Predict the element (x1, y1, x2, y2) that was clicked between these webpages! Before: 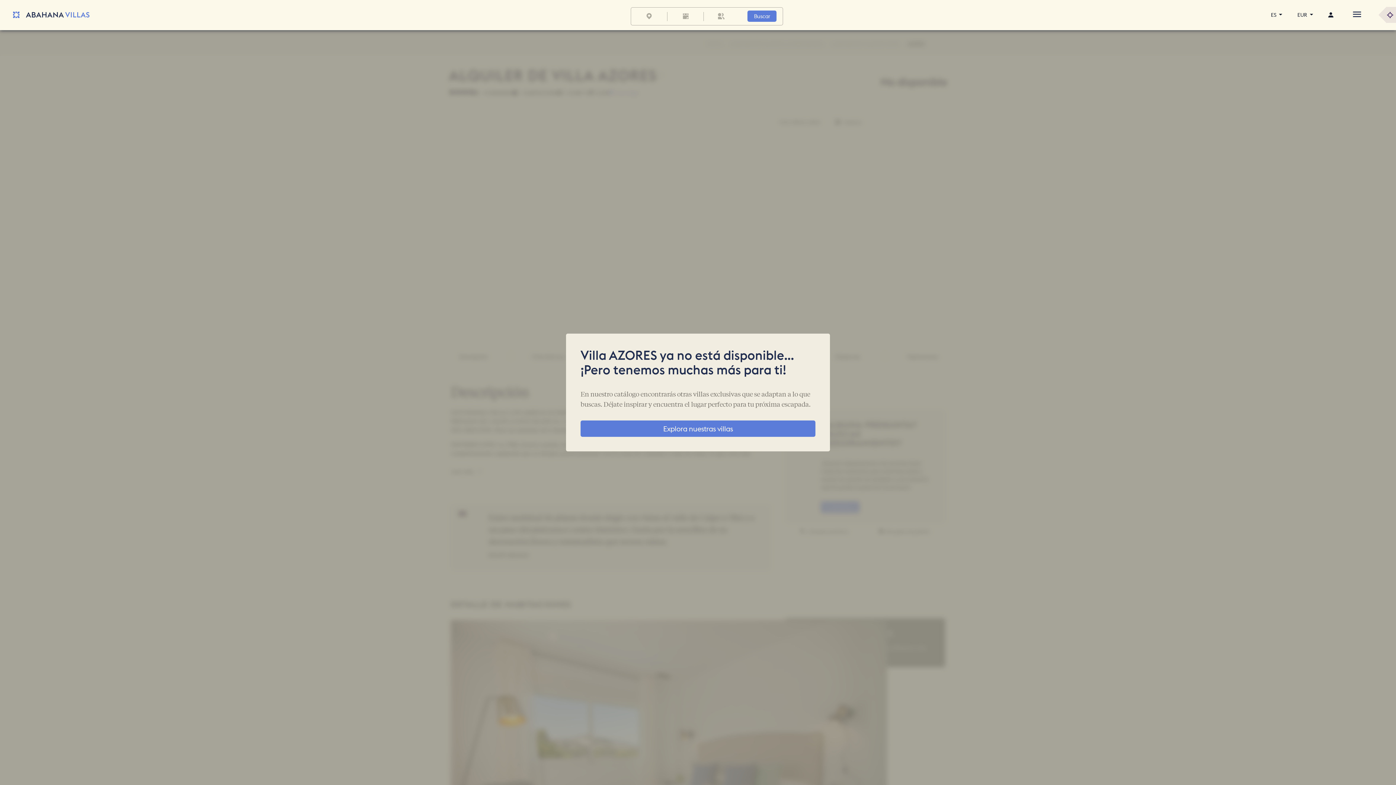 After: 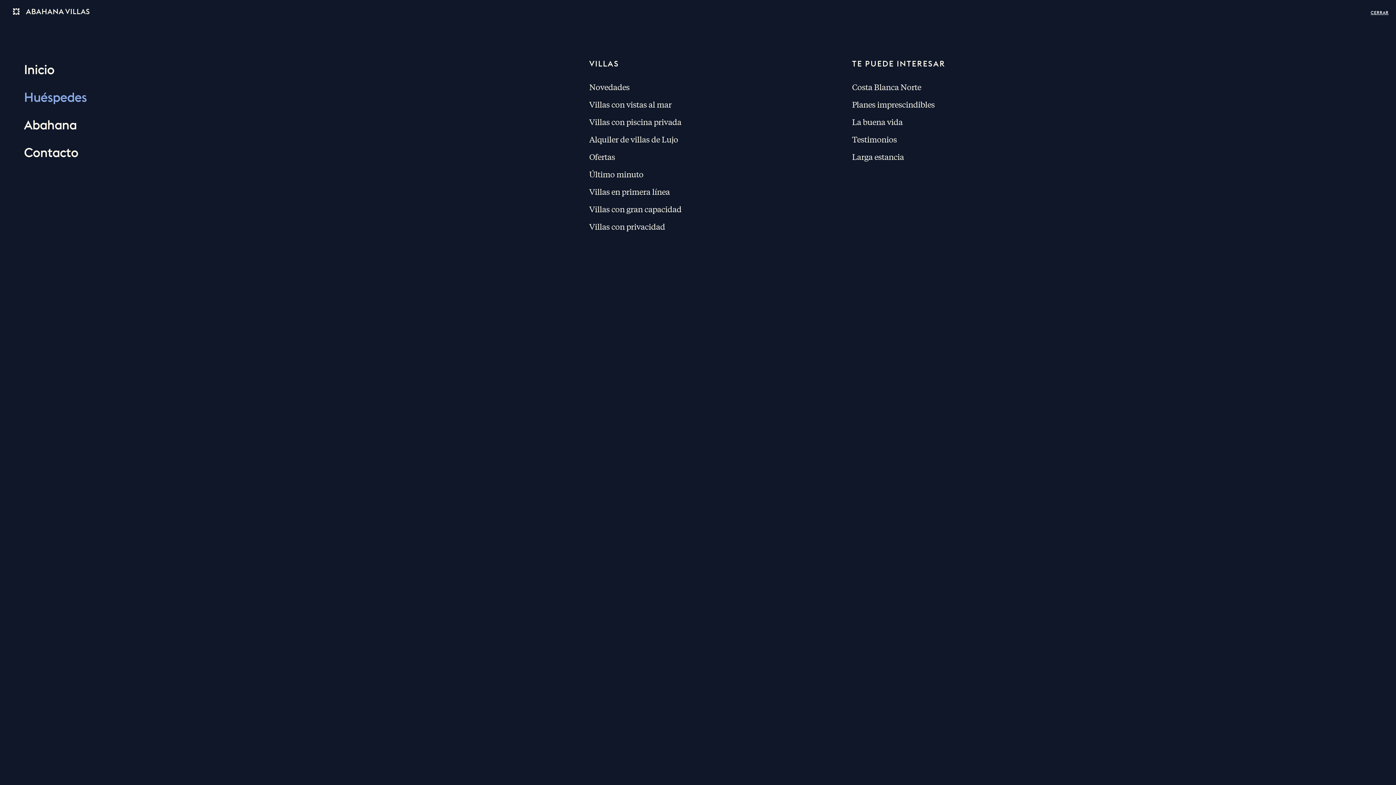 Action: label: Toggle navigation bbox: (1344, 10, 1369, 19)